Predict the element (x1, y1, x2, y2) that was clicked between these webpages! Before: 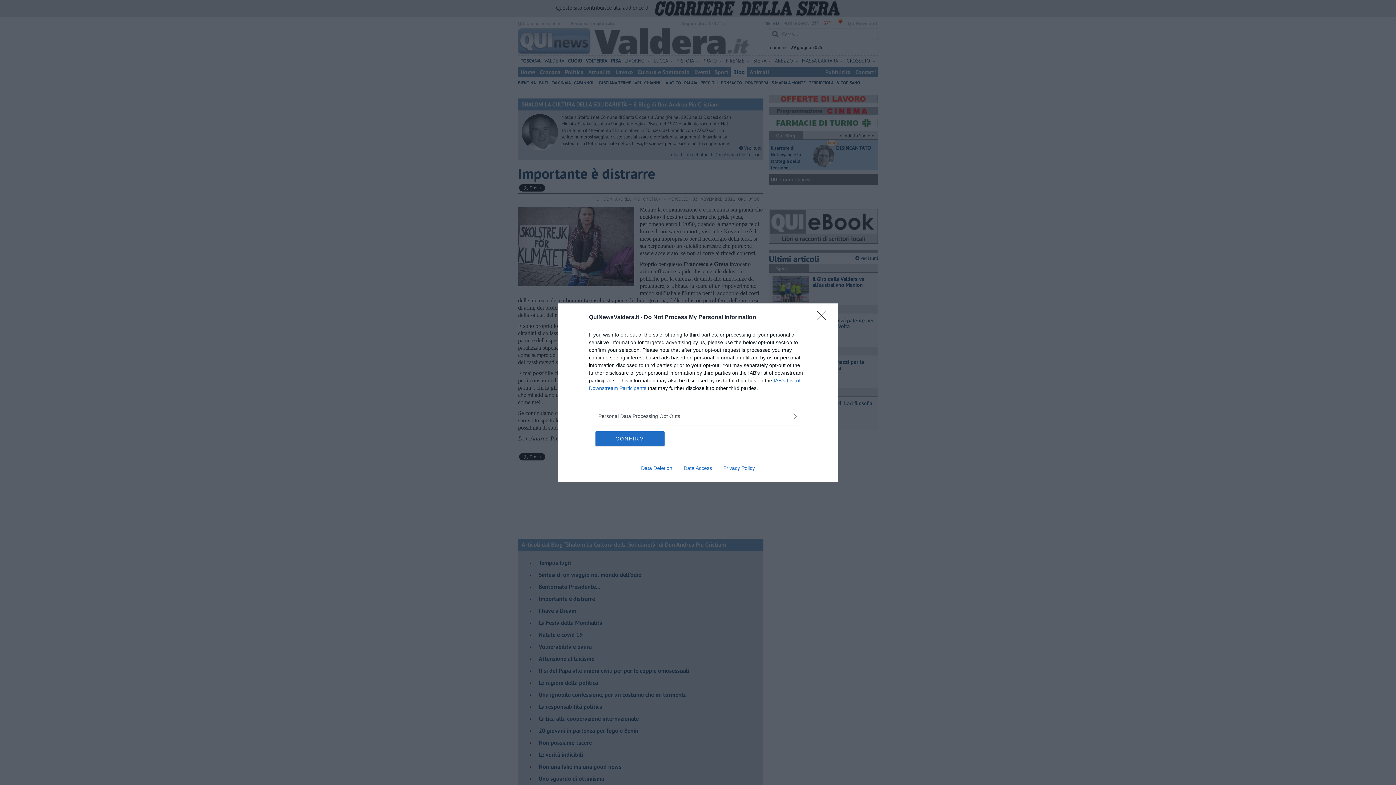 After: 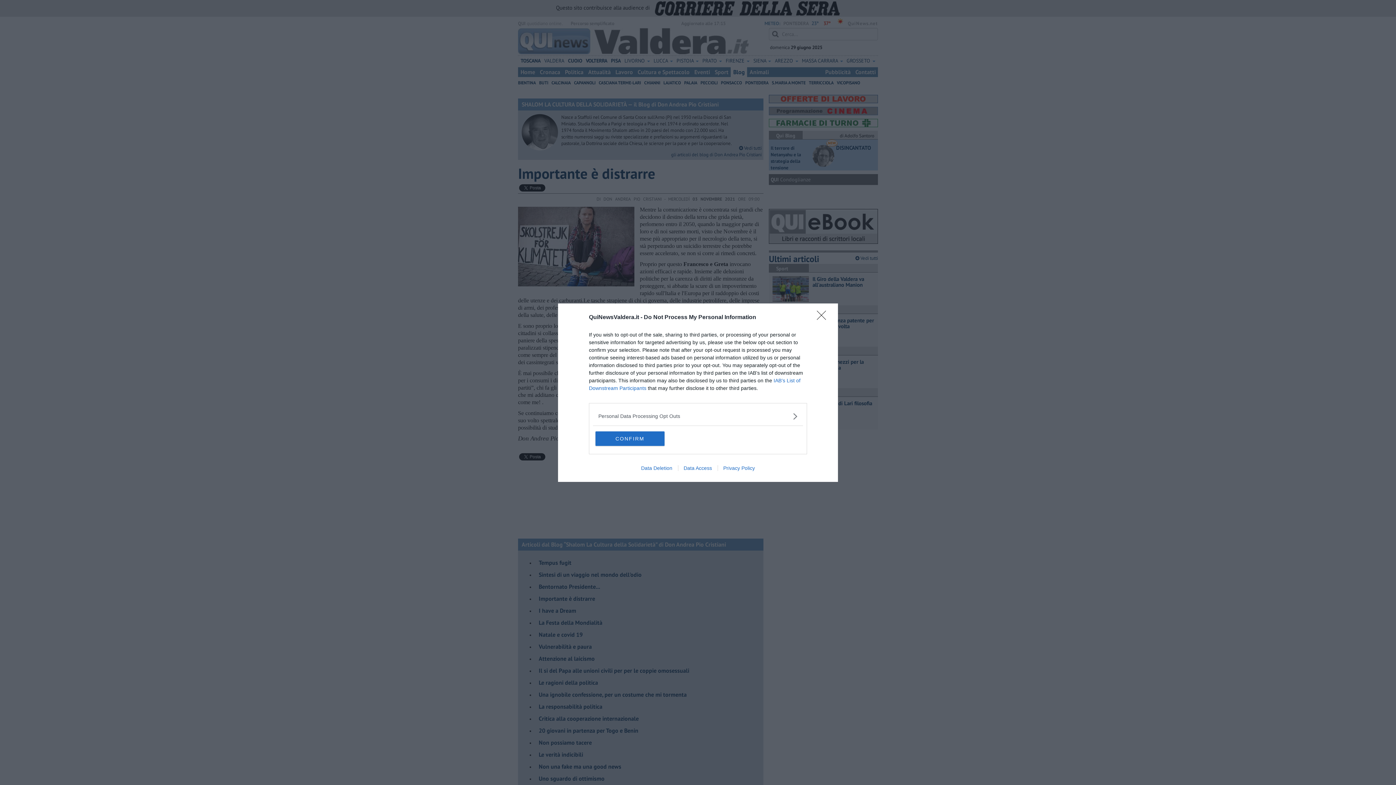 Action: label: Privacy Policy bbox: (717, 465, 760, 471)